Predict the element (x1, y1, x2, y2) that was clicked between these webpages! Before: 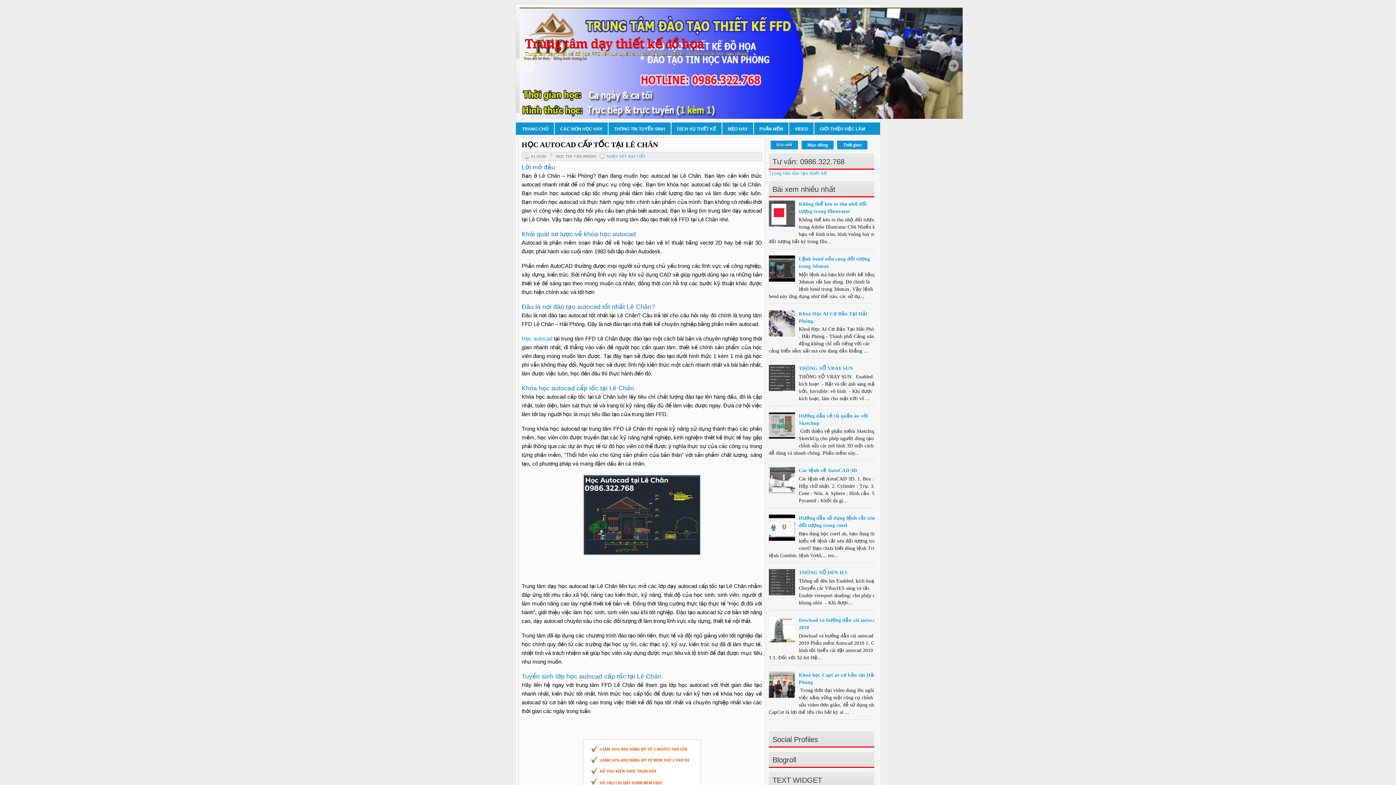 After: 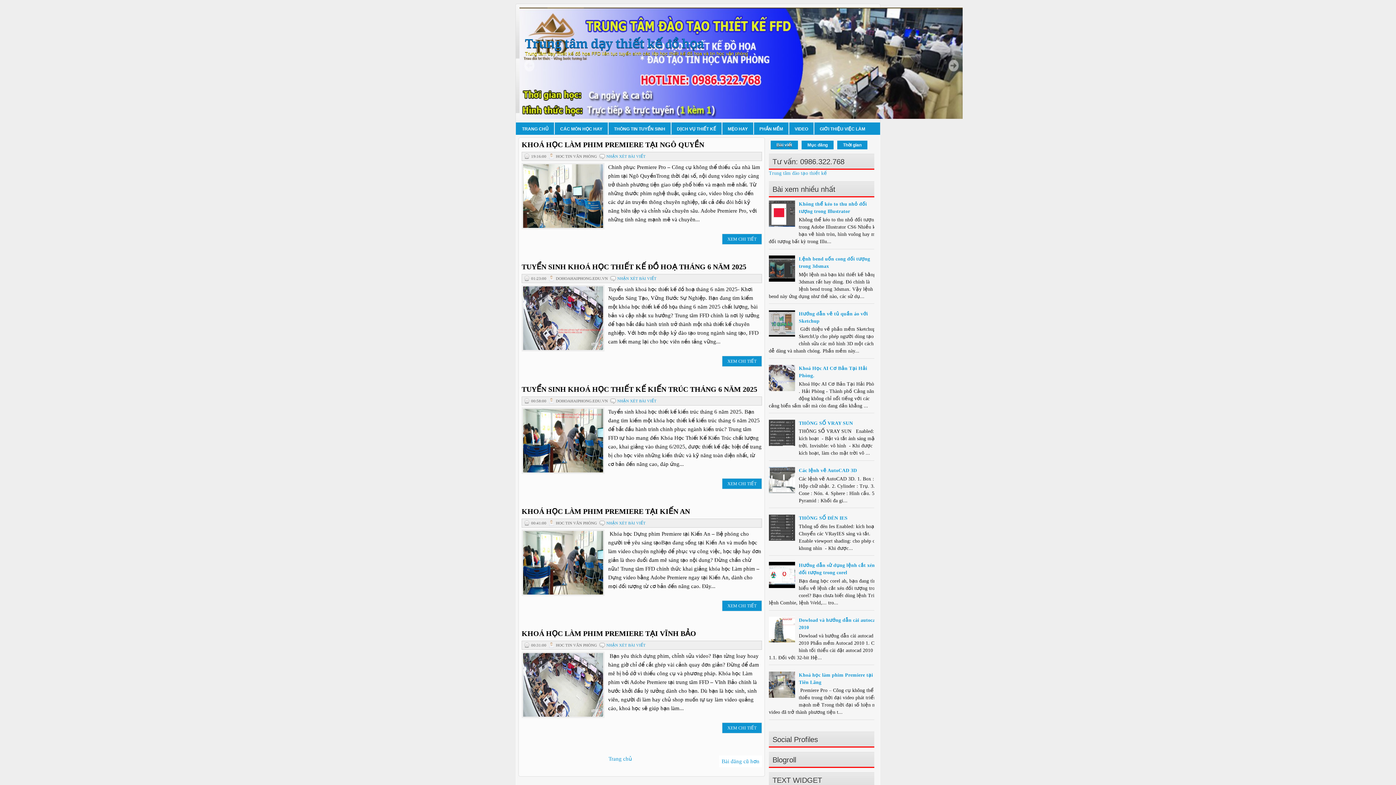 Action: label: Trung tâm dạy thiết kế đồ họa bbox: (525, 36, 704, 50)